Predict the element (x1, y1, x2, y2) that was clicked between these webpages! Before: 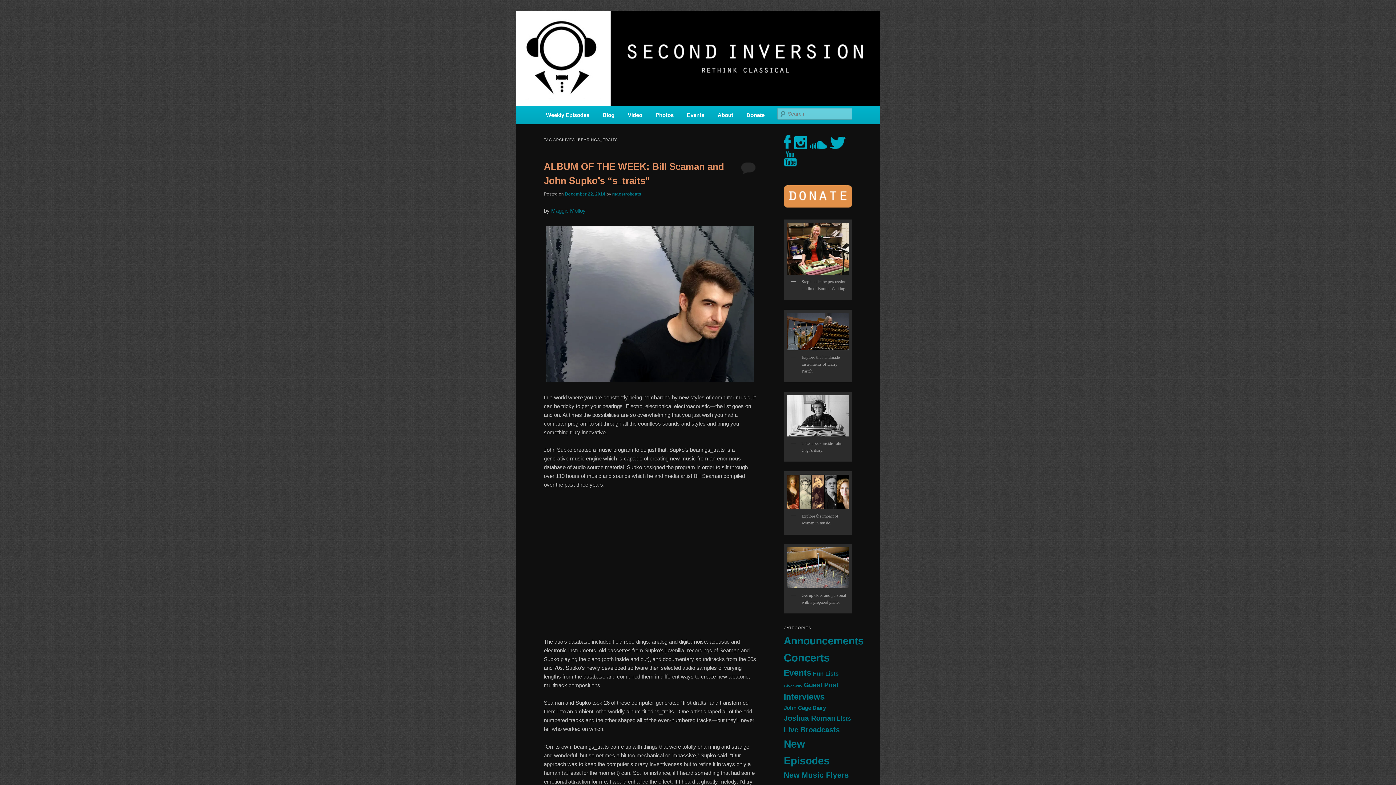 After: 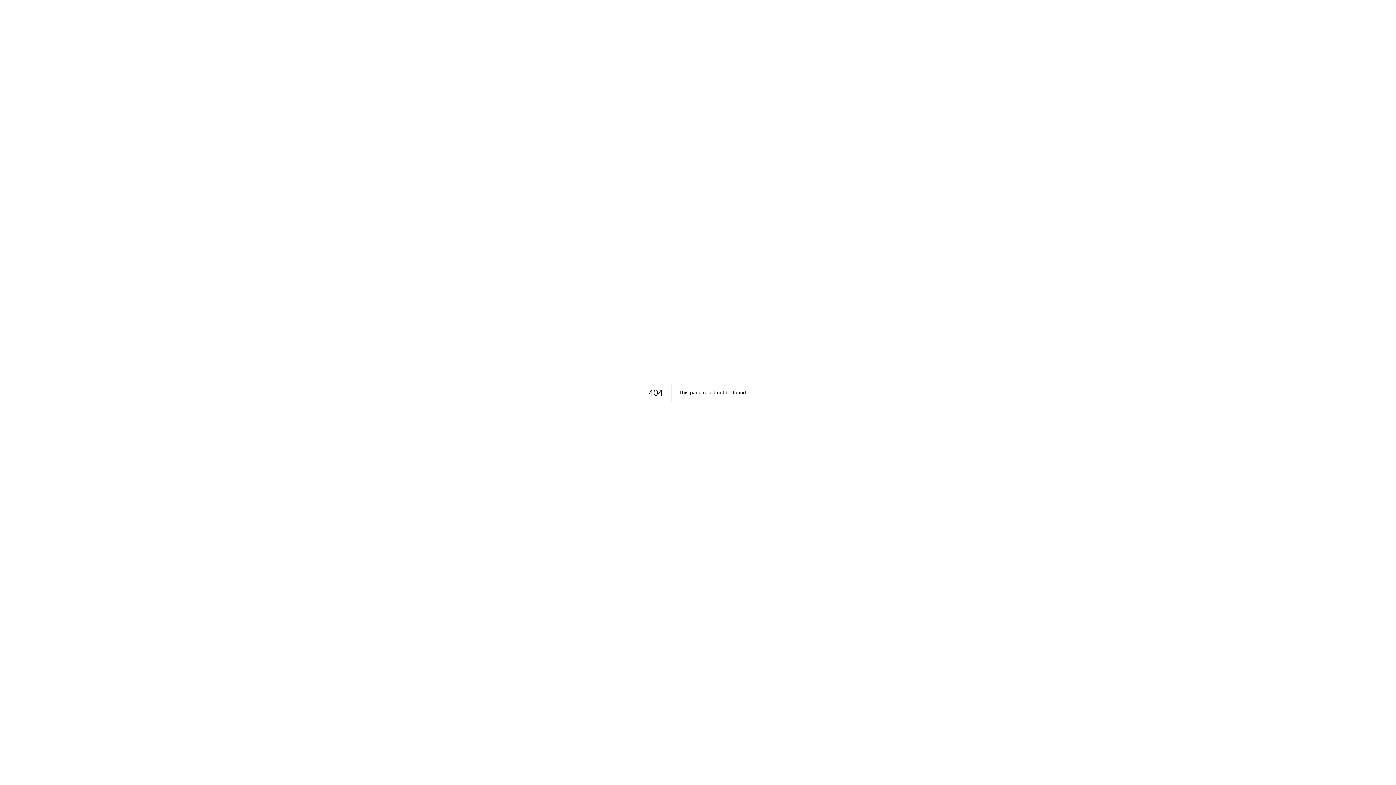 Action: bbox: (784, 203, 852, 208)